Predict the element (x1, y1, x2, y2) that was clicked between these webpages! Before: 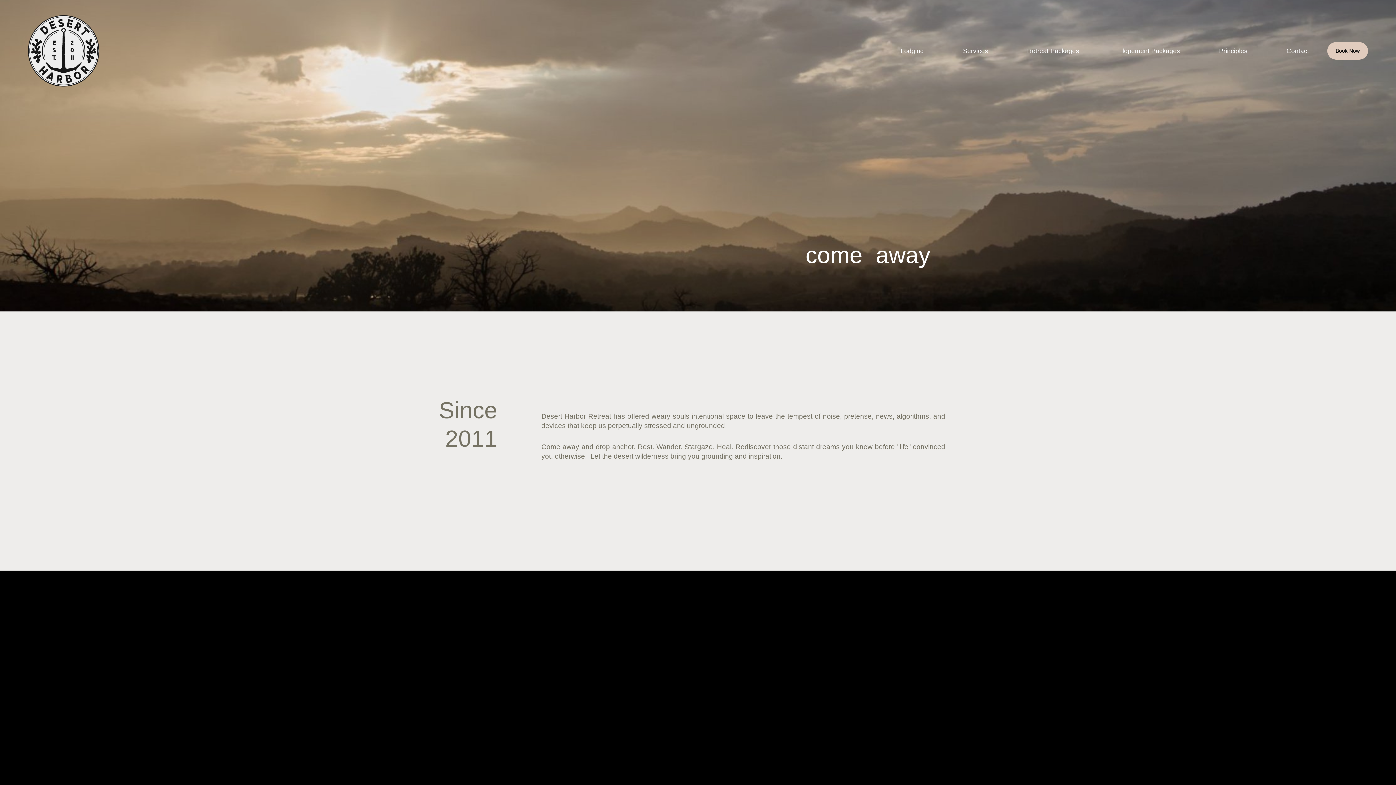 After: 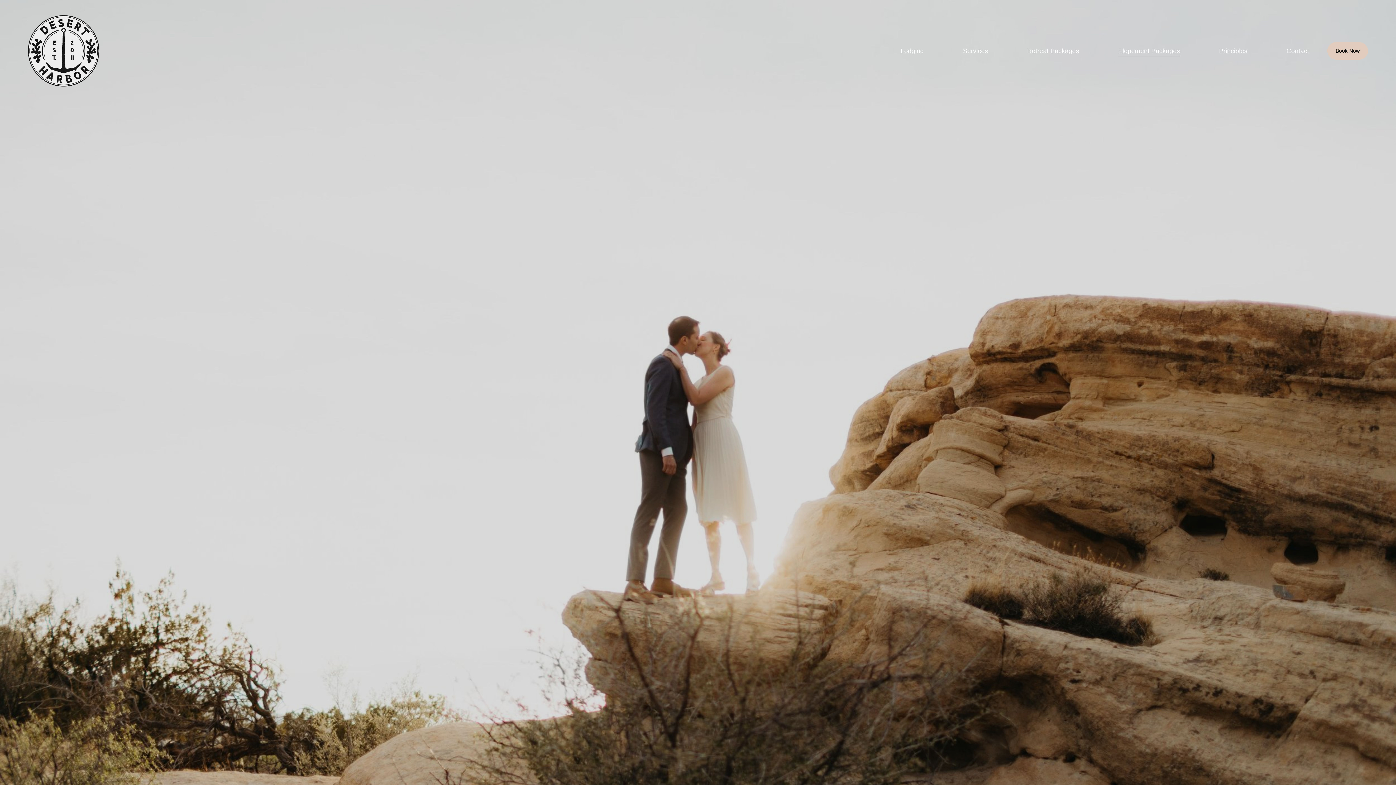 Action: bbox: (1118, 44, 1180, 57) label: Elopement Packages